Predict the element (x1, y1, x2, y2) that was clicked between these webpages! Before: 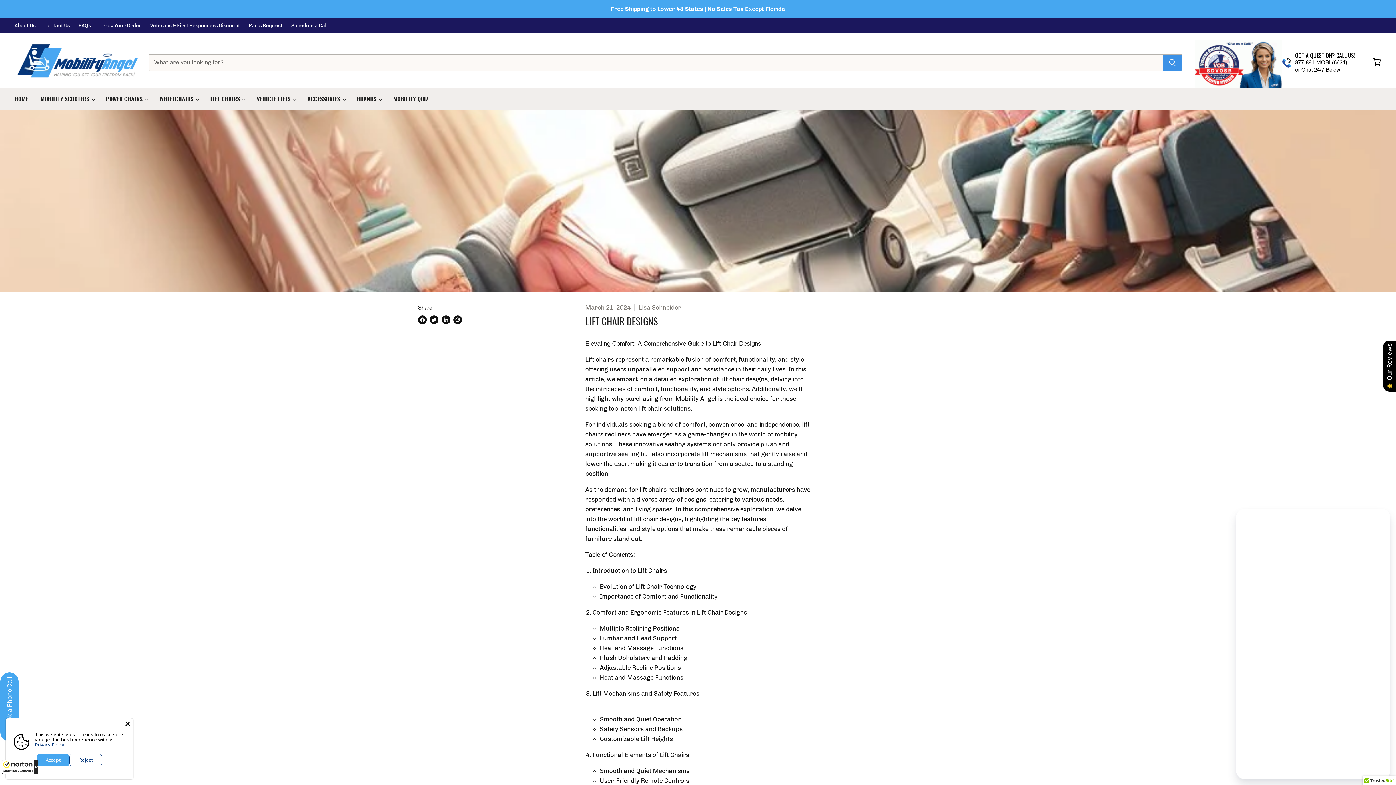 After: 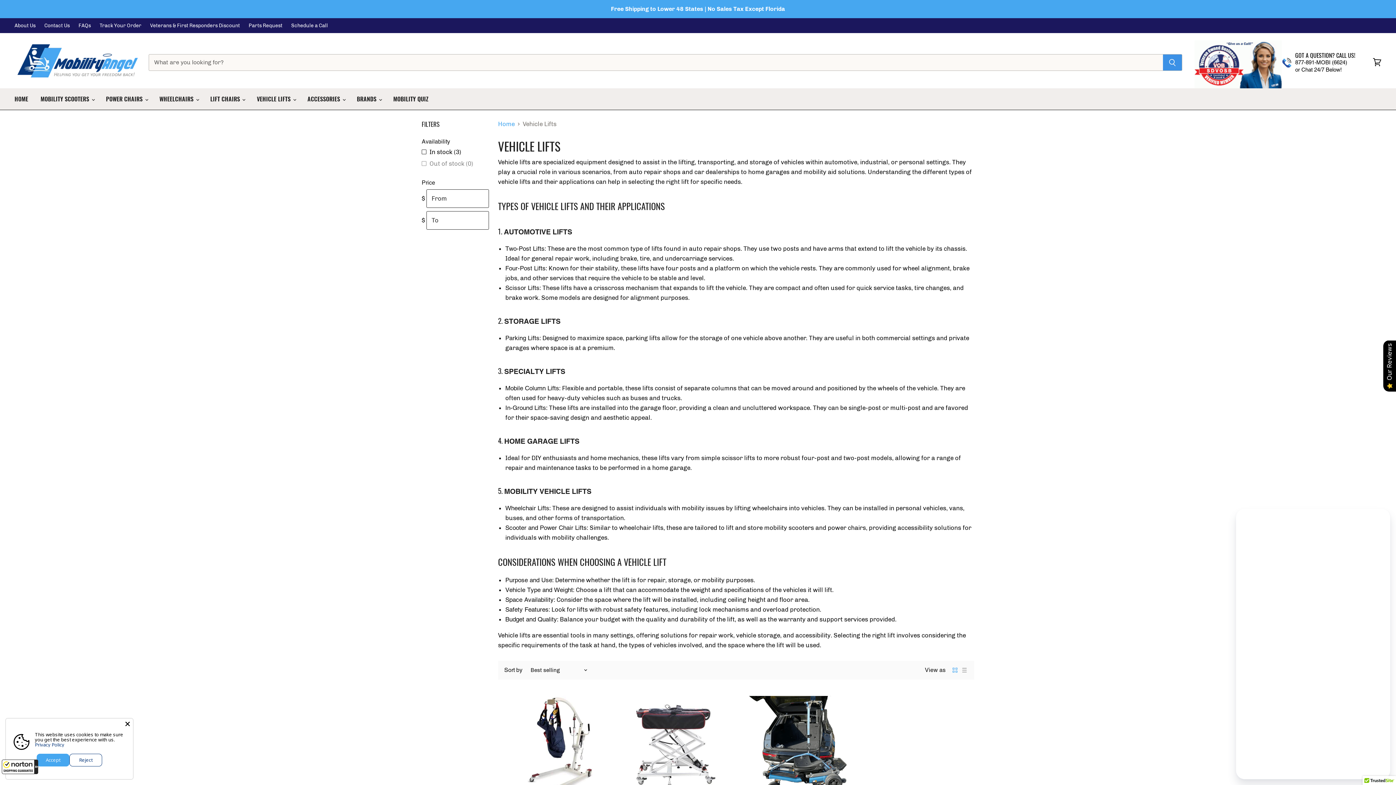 Action: label: VEHICLE LIFTS  bbox: (251, 91, 300, 106)